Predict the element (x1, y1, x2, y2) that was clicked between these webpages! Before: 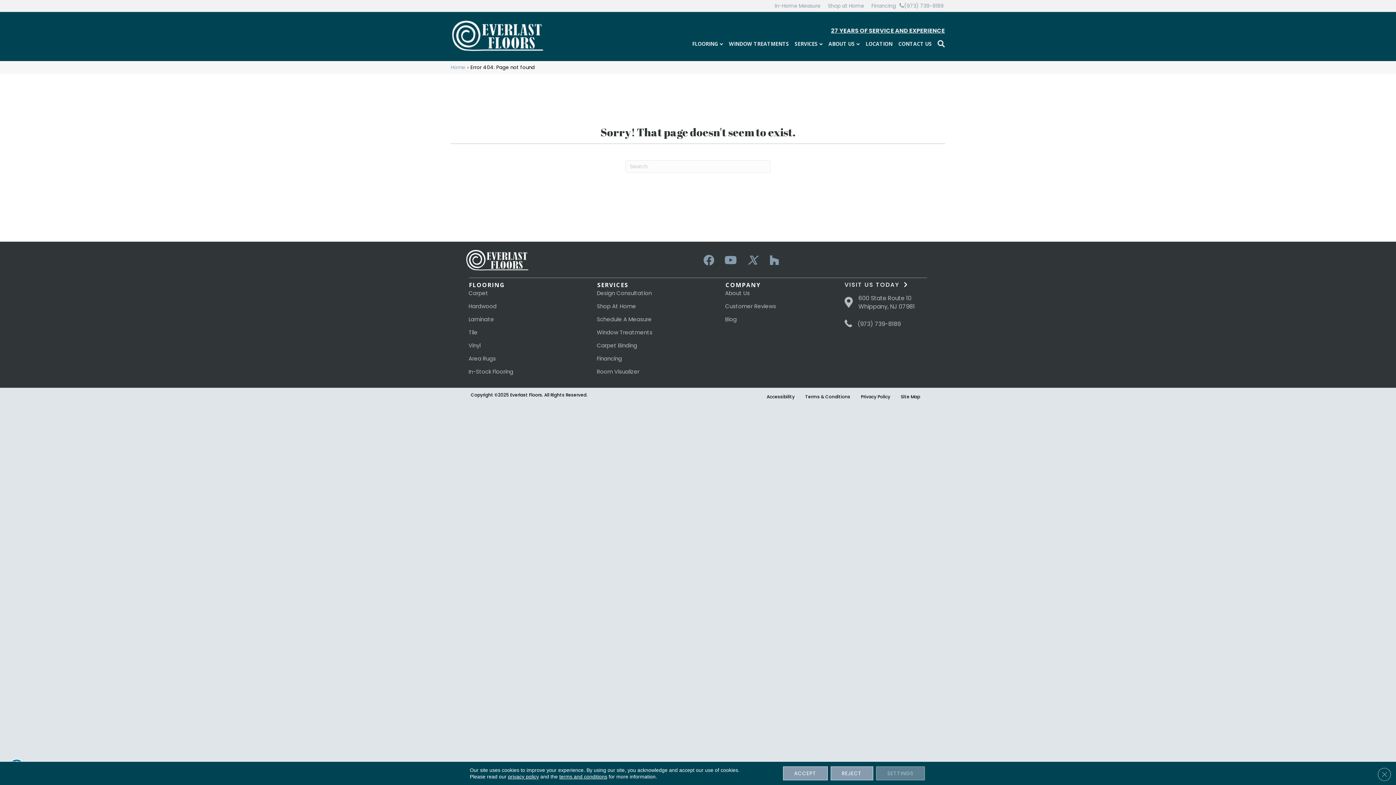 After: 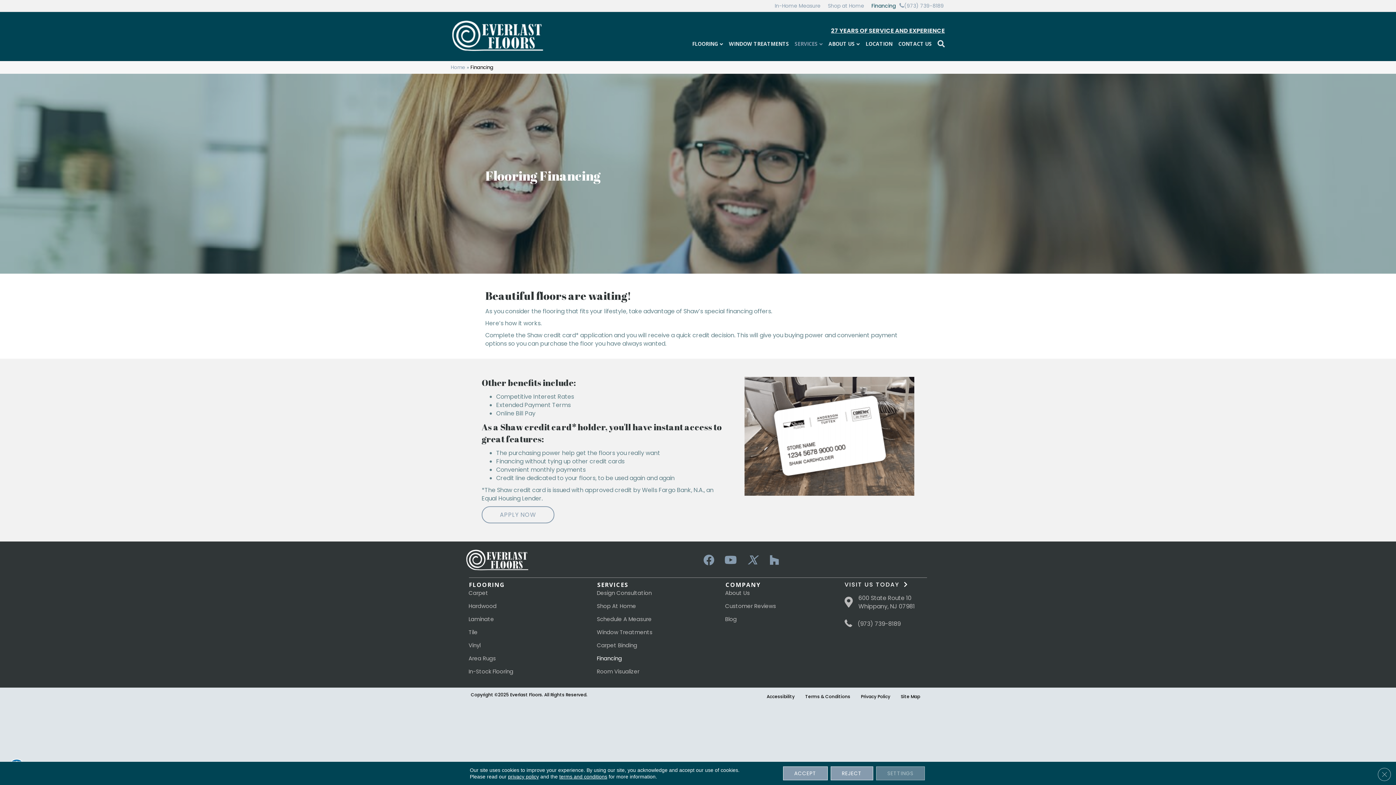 Action: bbox: (591, 355, 627, 367) label: Financing